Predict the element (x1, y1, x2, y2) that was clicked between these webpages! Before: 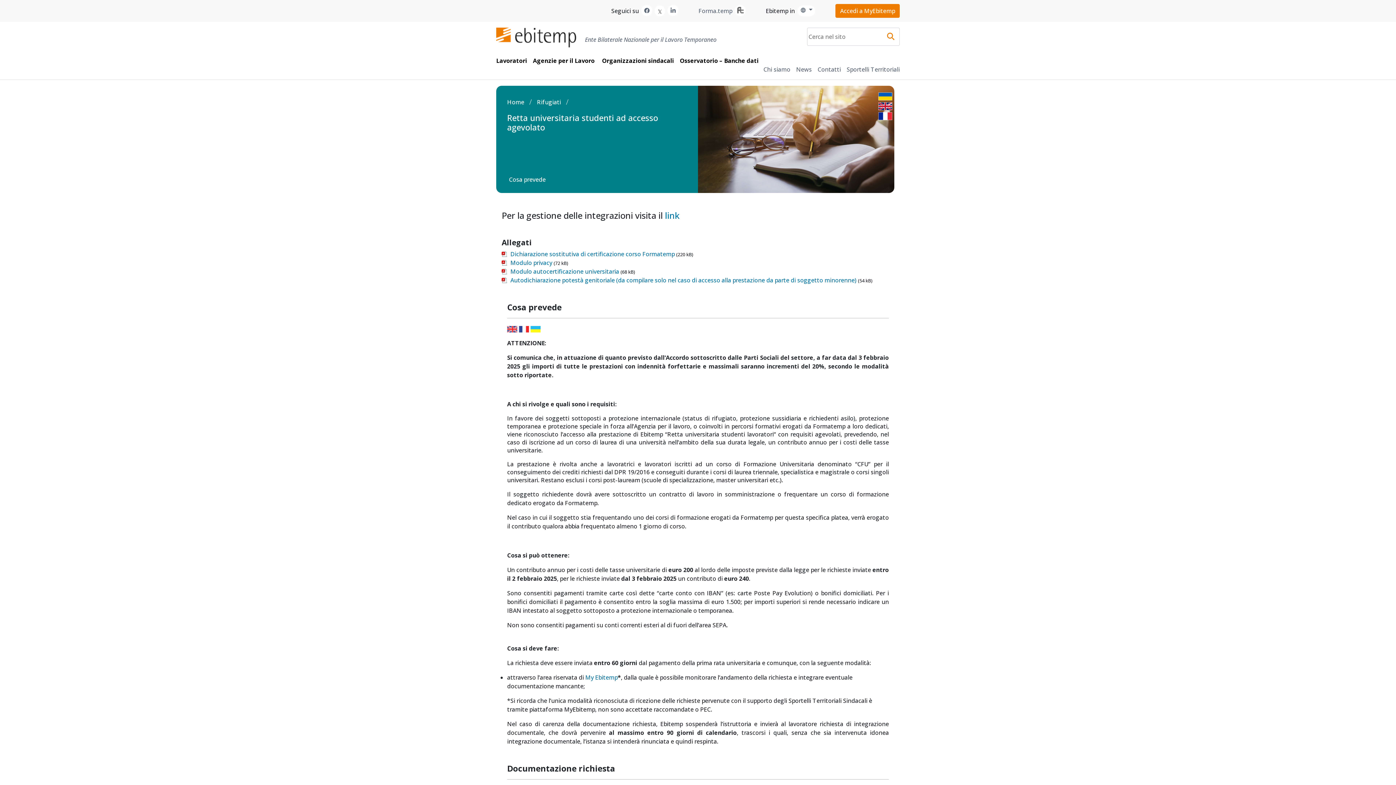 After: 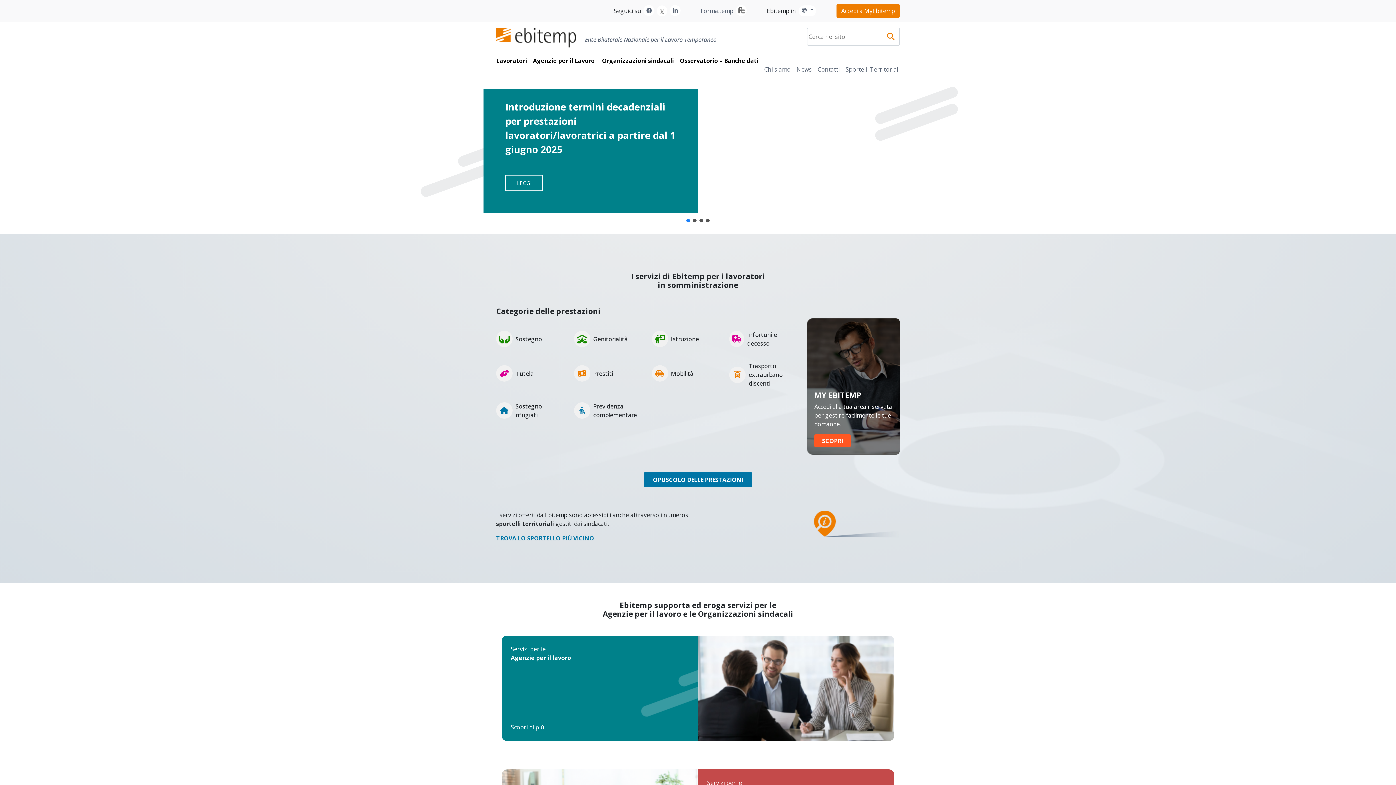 Action: bbox: (507, 98, 524, 106) label: Home